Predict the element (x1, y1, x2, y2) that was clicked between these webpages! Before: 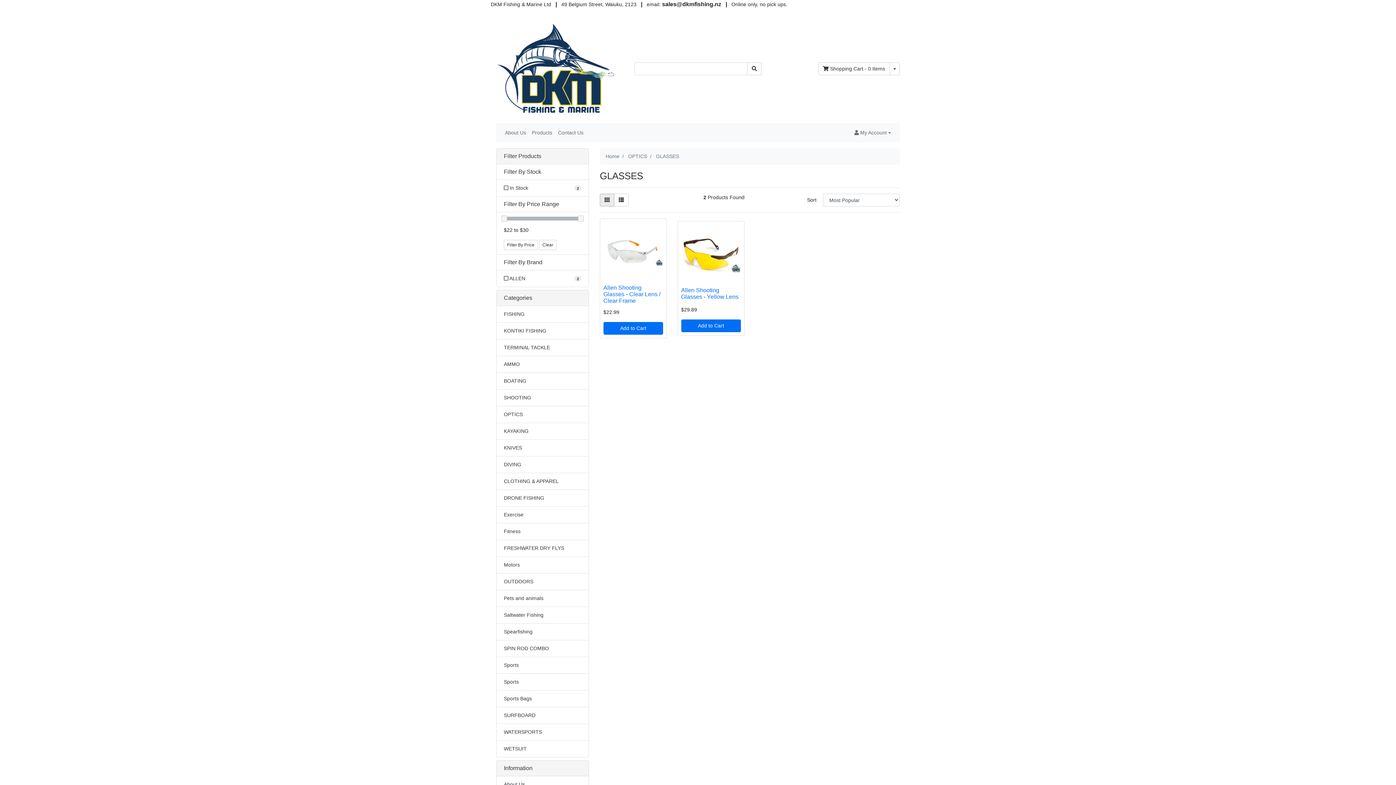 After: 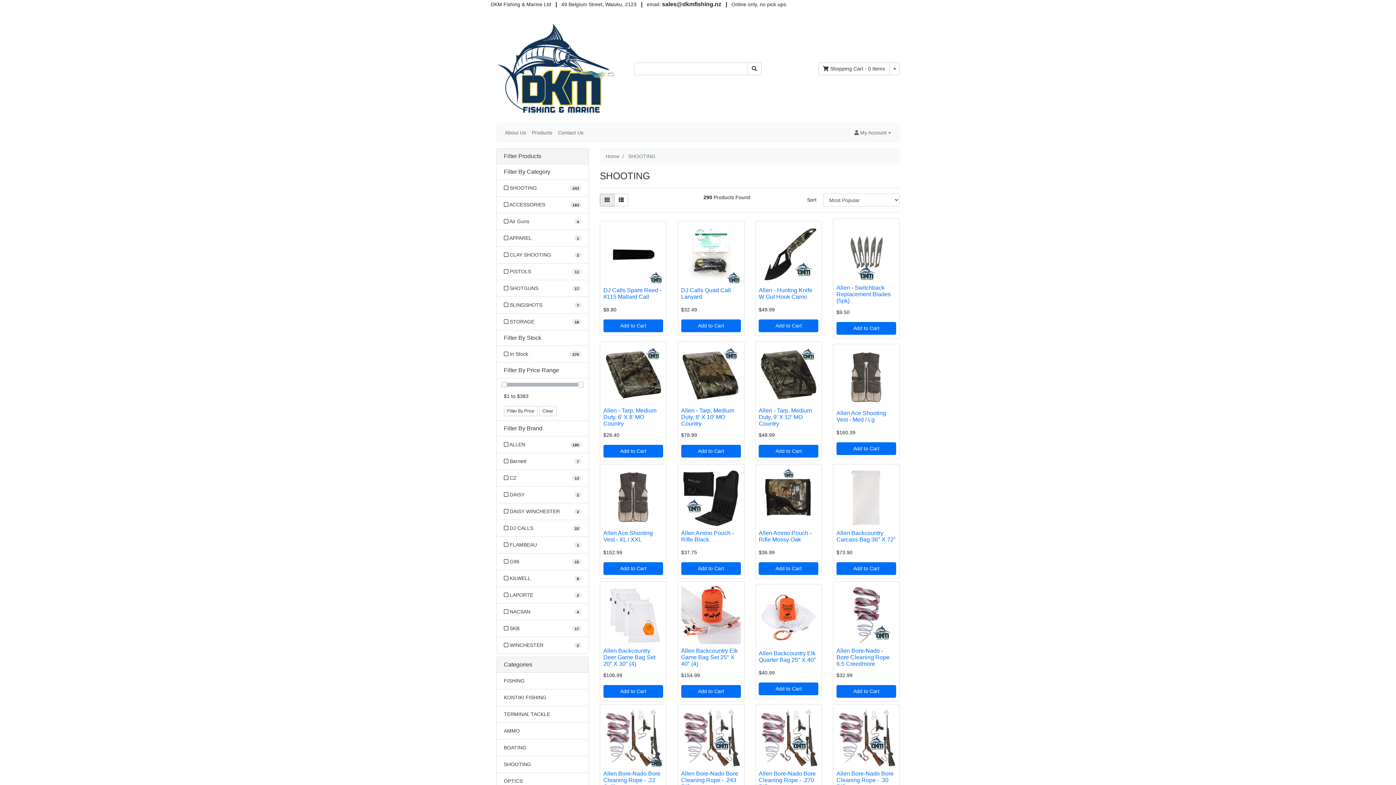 Action: bbox: (496, 389, 588, 406) label: SHOOTING